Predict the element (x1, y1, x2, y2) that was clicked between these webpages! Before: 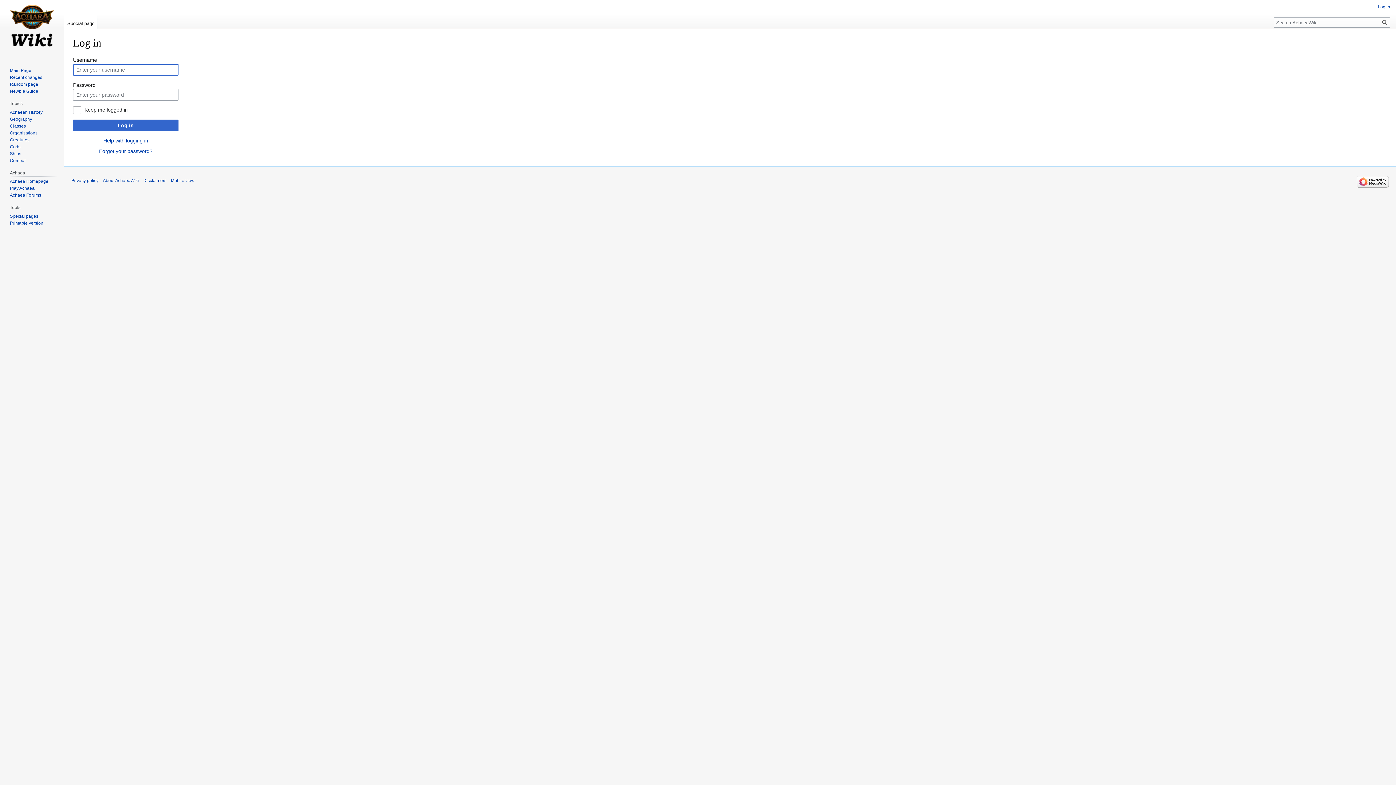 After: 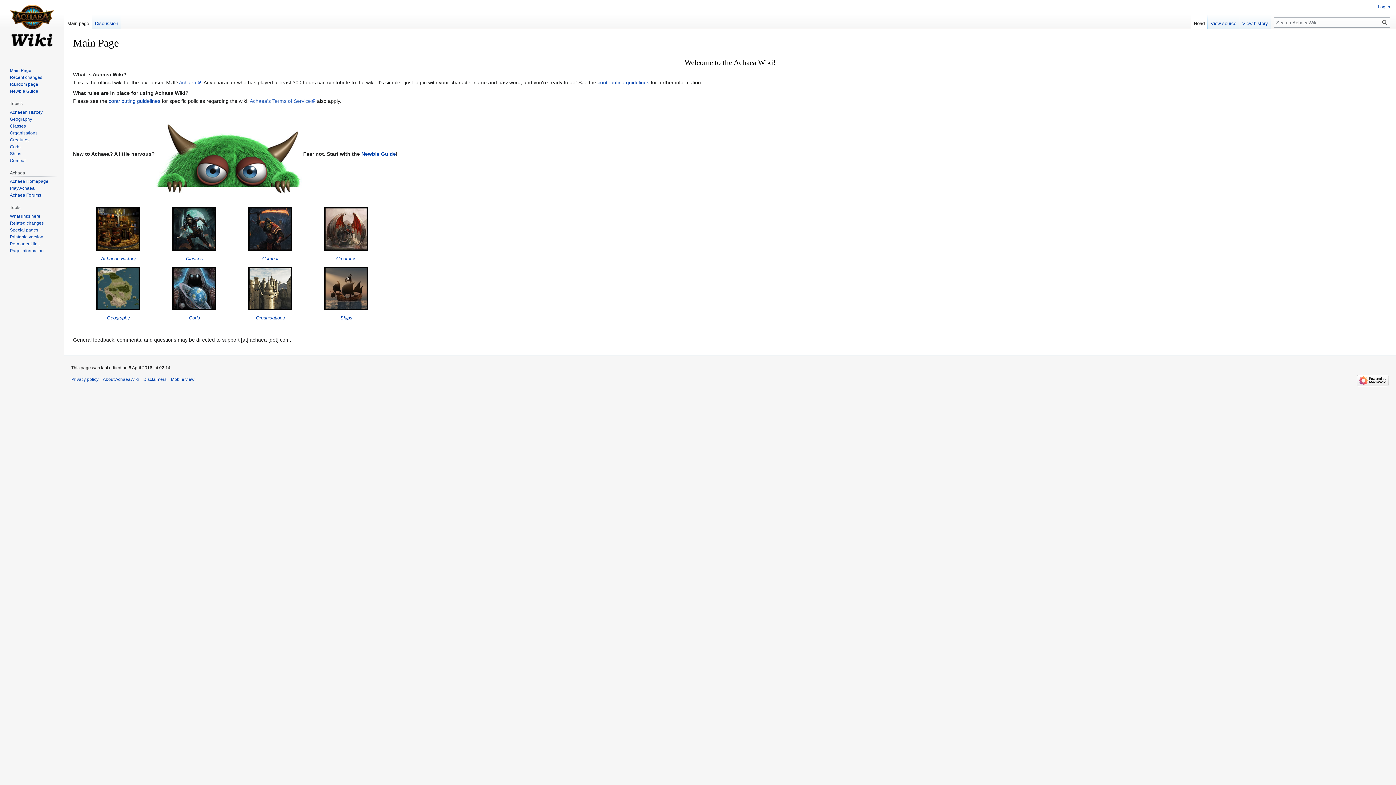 Action: bbox: (9, 67, 31, 73) label: Main Page